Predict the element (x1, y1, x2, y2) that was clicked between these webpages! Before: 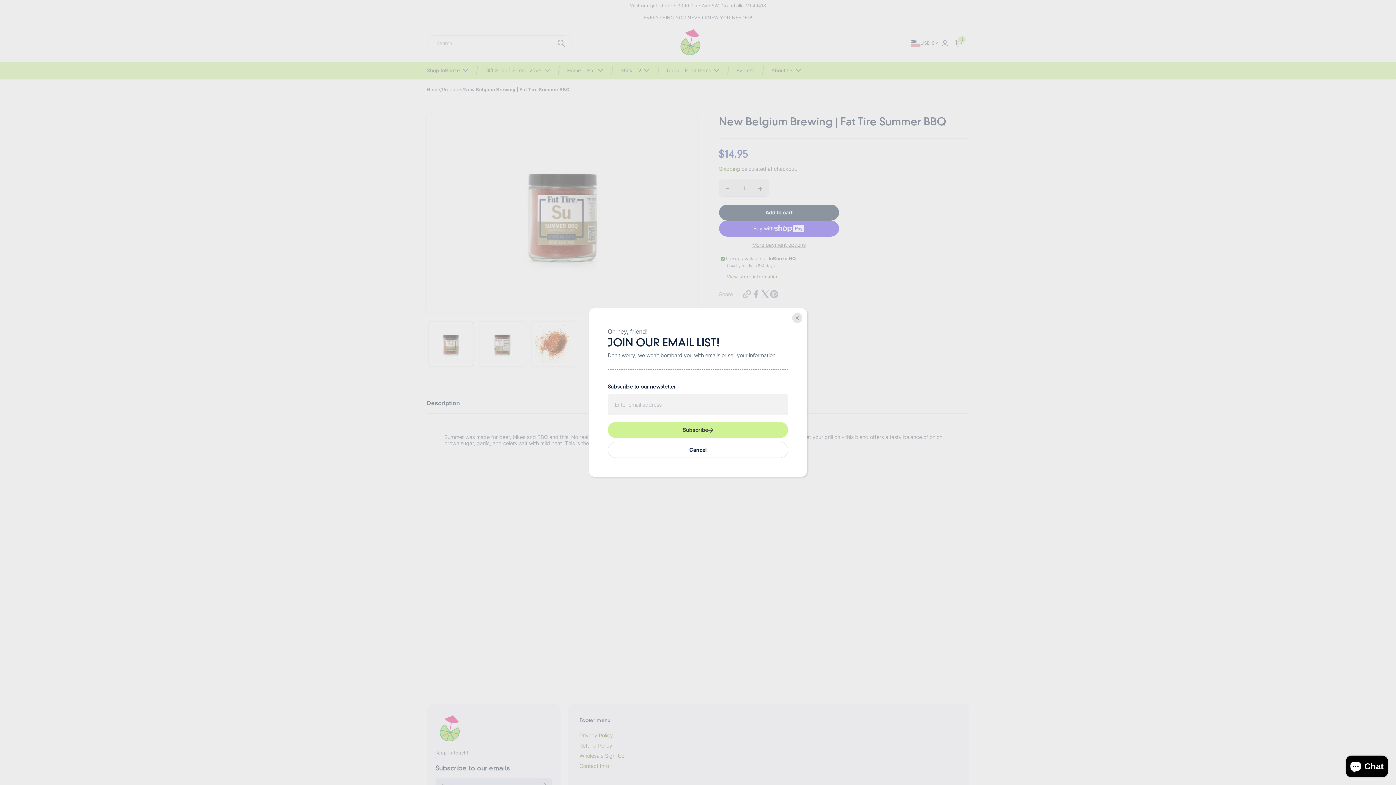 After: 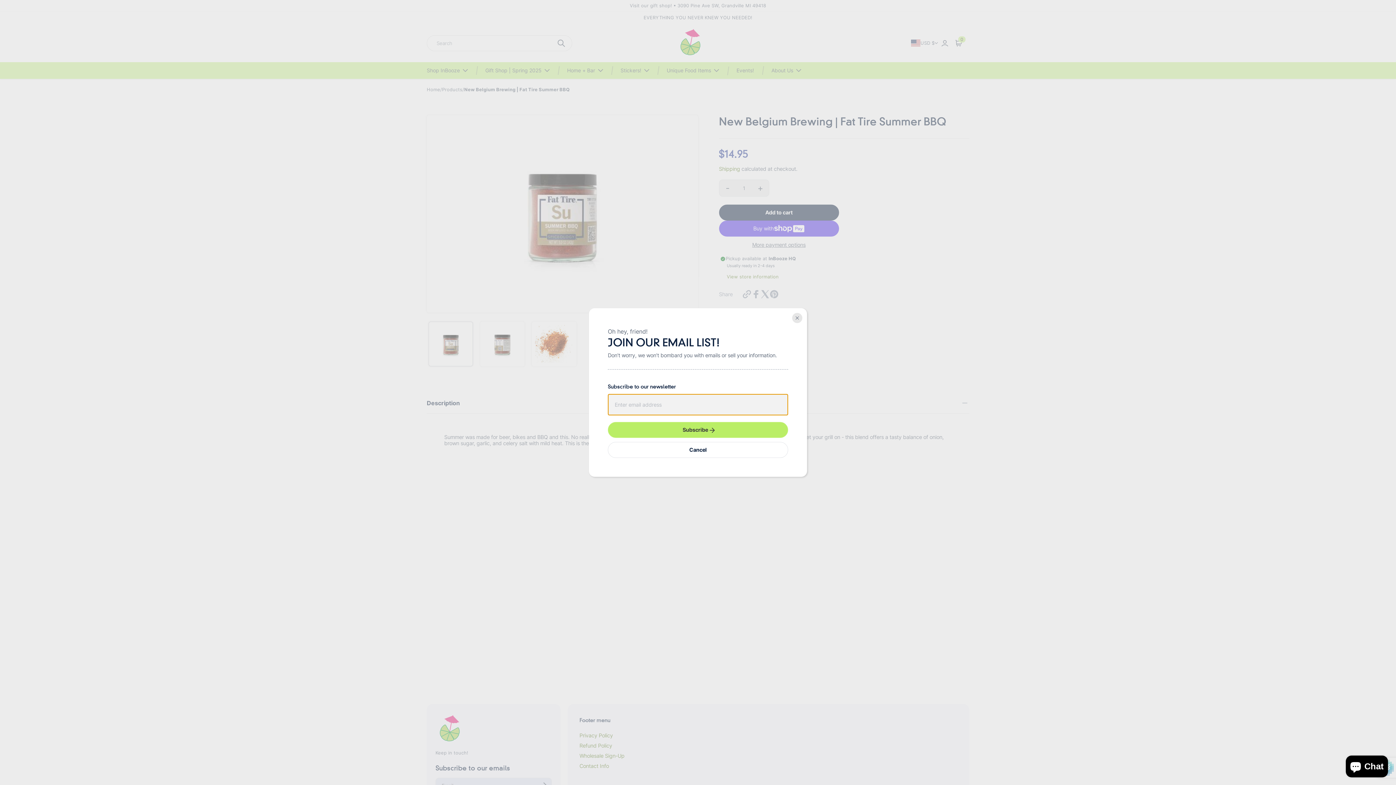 Action: bbox: (608, 422, 788, 438) label: Newsletter submit